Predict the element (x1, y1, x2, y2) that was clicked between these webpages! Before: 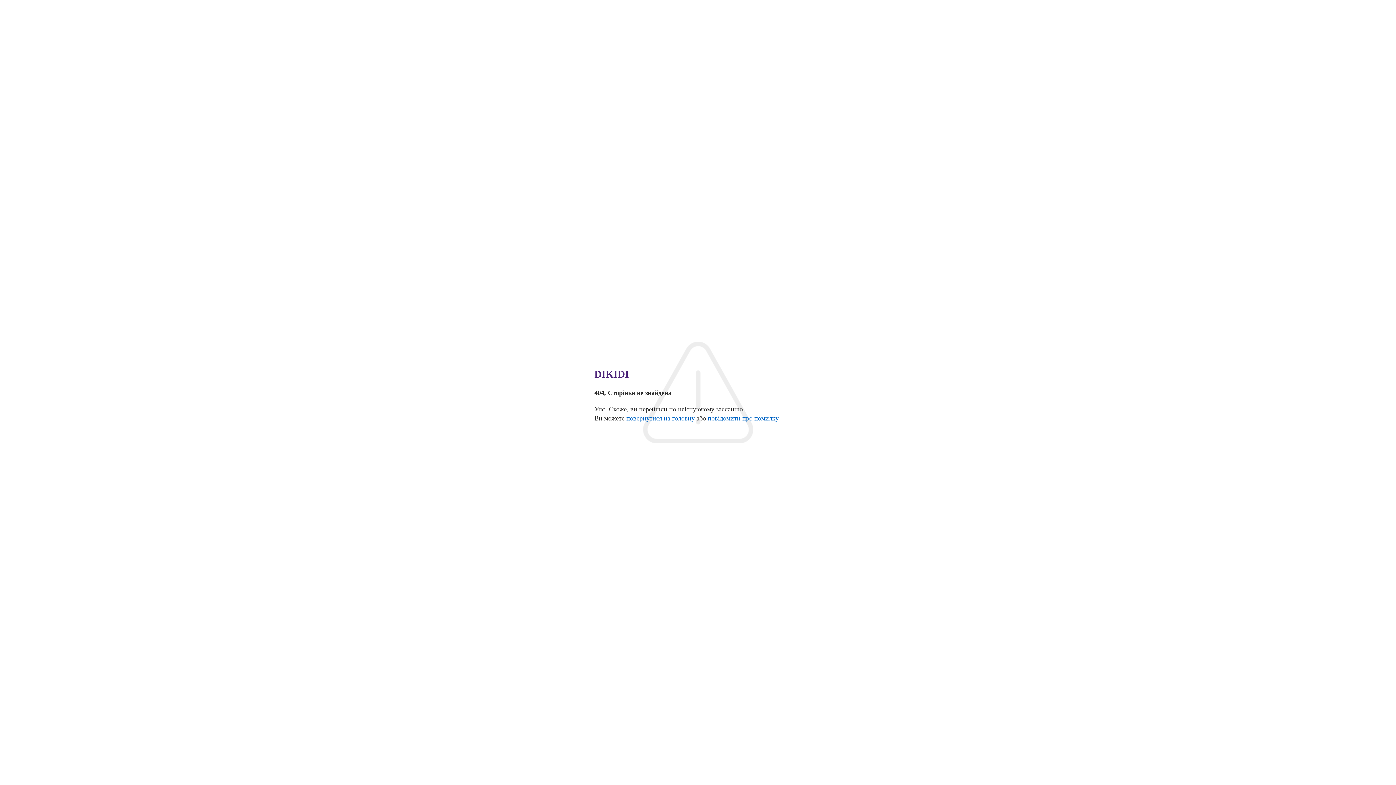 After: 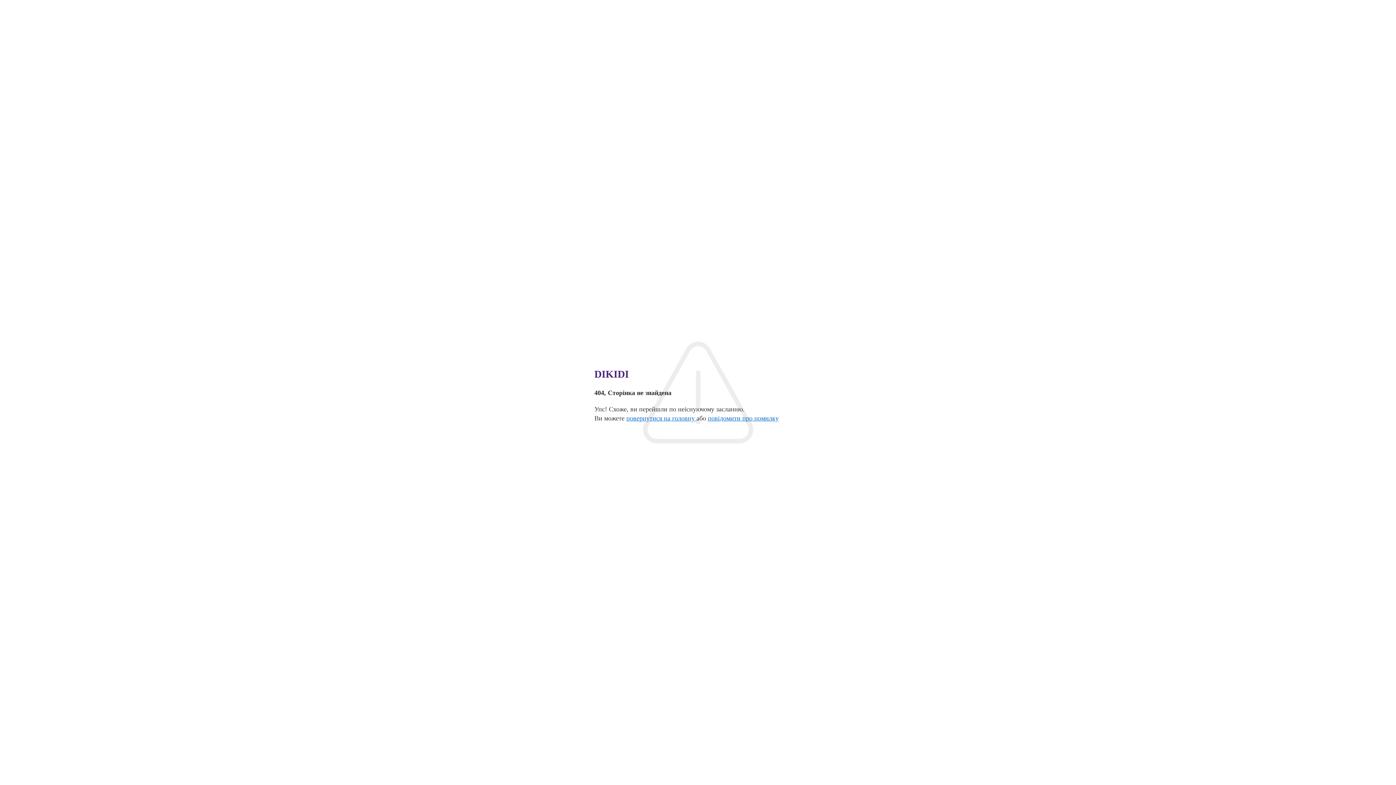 Action: label: ​​повідомити про помилку bbox: (708, 414, 778, 422)